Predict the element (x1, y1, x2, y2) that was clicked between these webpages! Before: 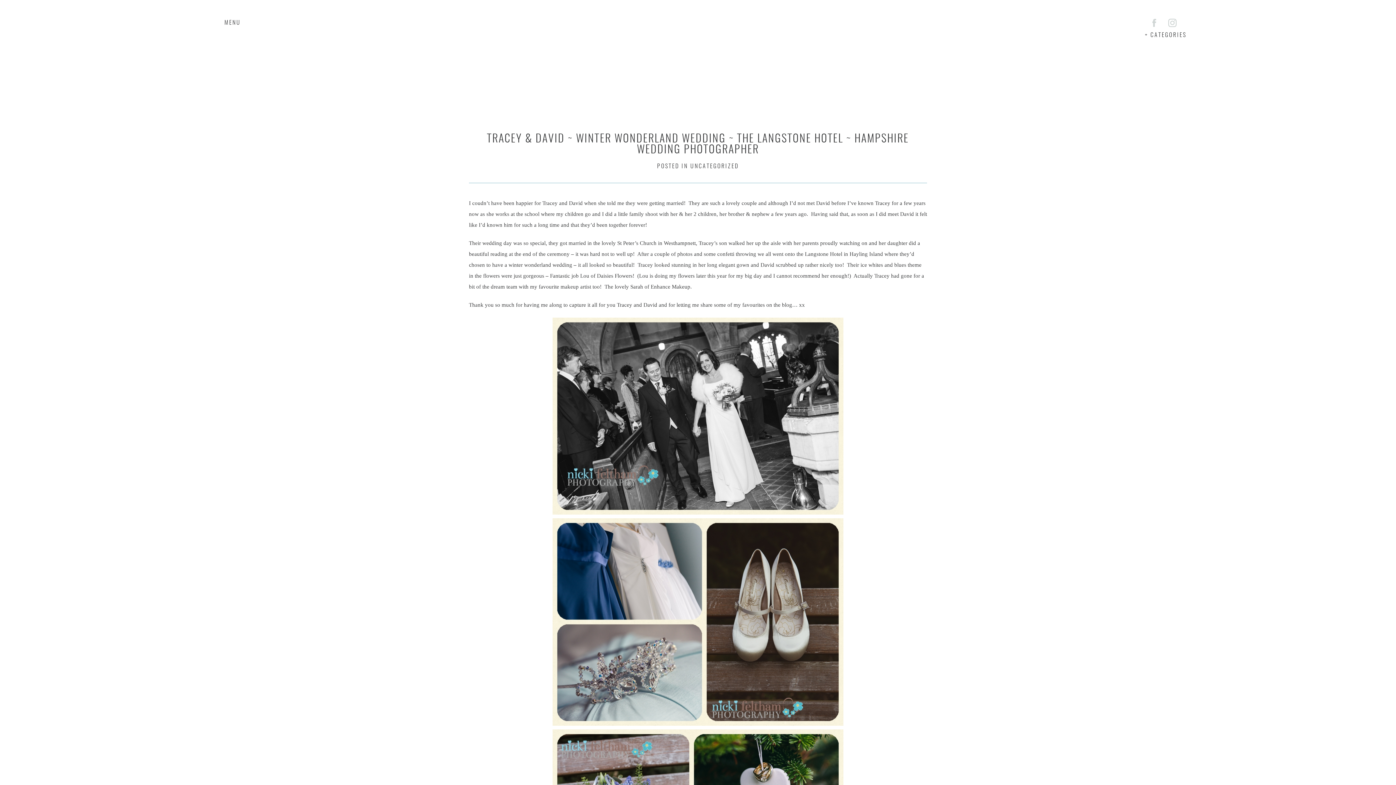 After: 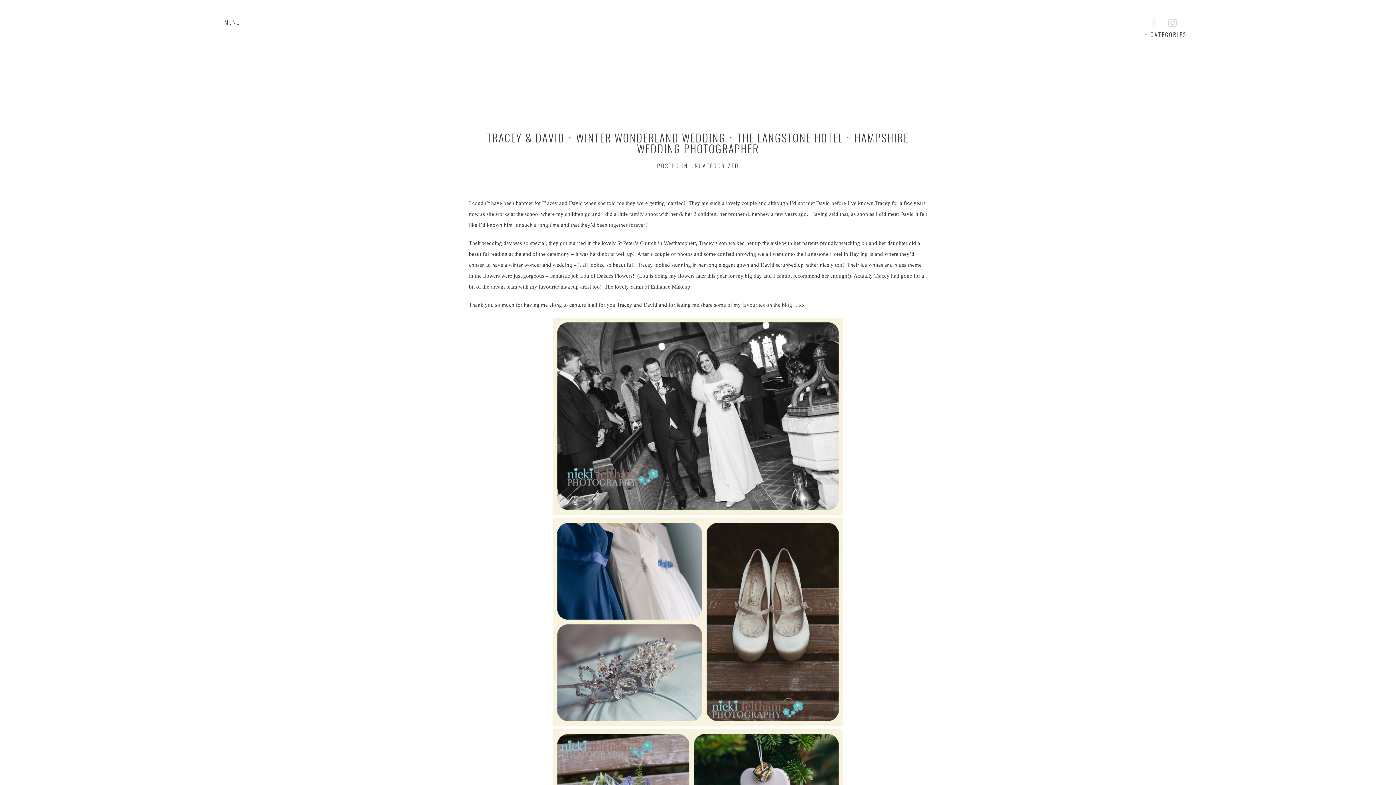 Action: bbox: (1145, 13, 1163, 32)